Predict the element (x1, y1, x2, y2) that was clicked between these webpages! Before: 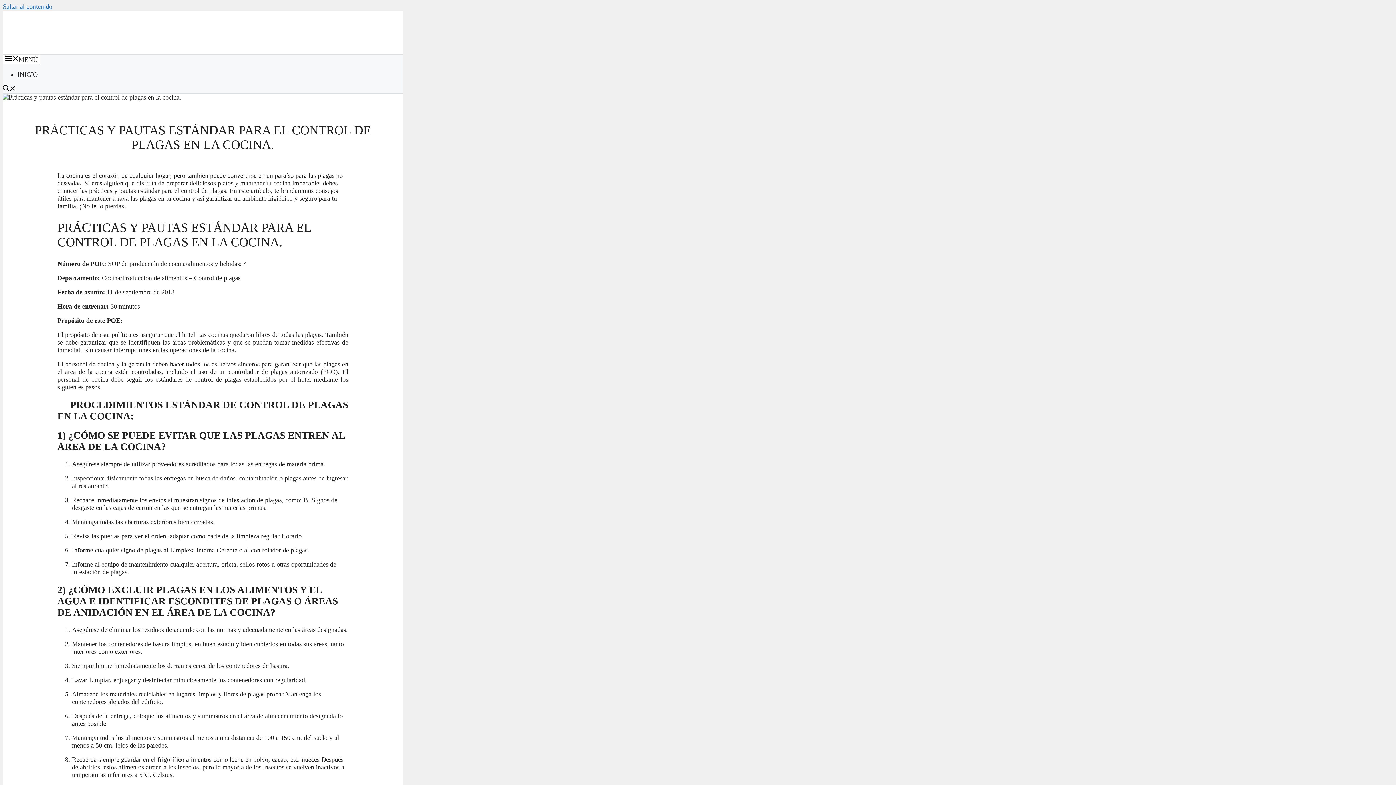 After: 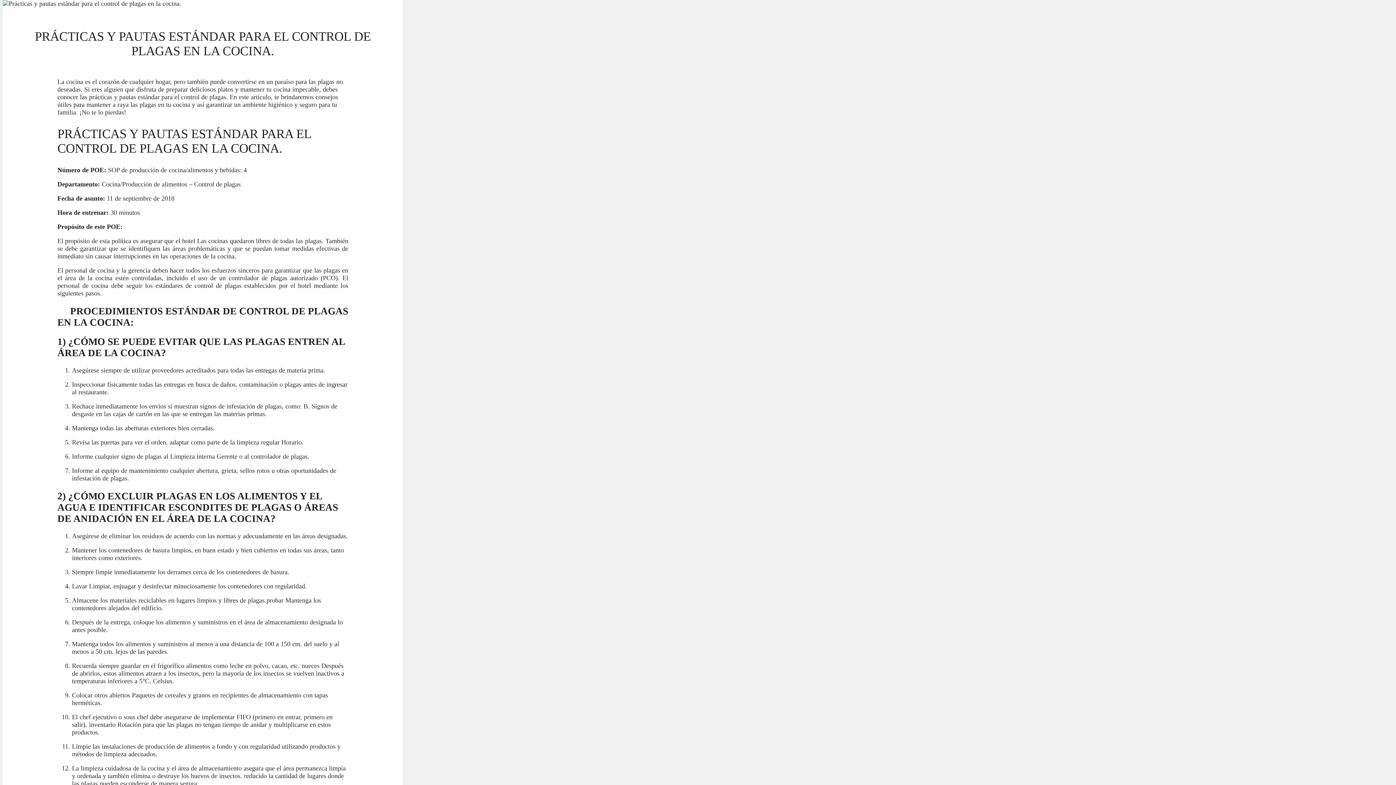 Action: label: Saltar al contenido bbox: (2, 2, 52, 10)